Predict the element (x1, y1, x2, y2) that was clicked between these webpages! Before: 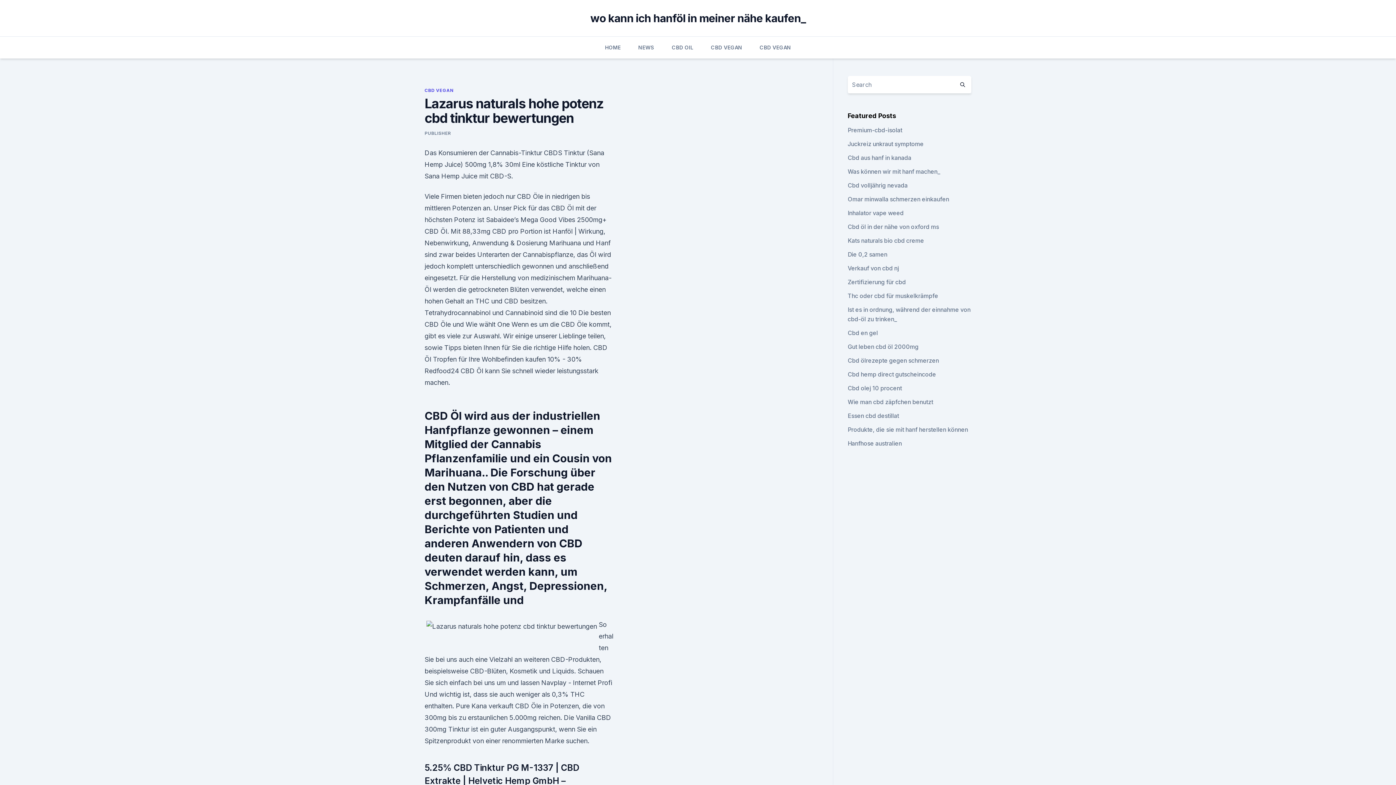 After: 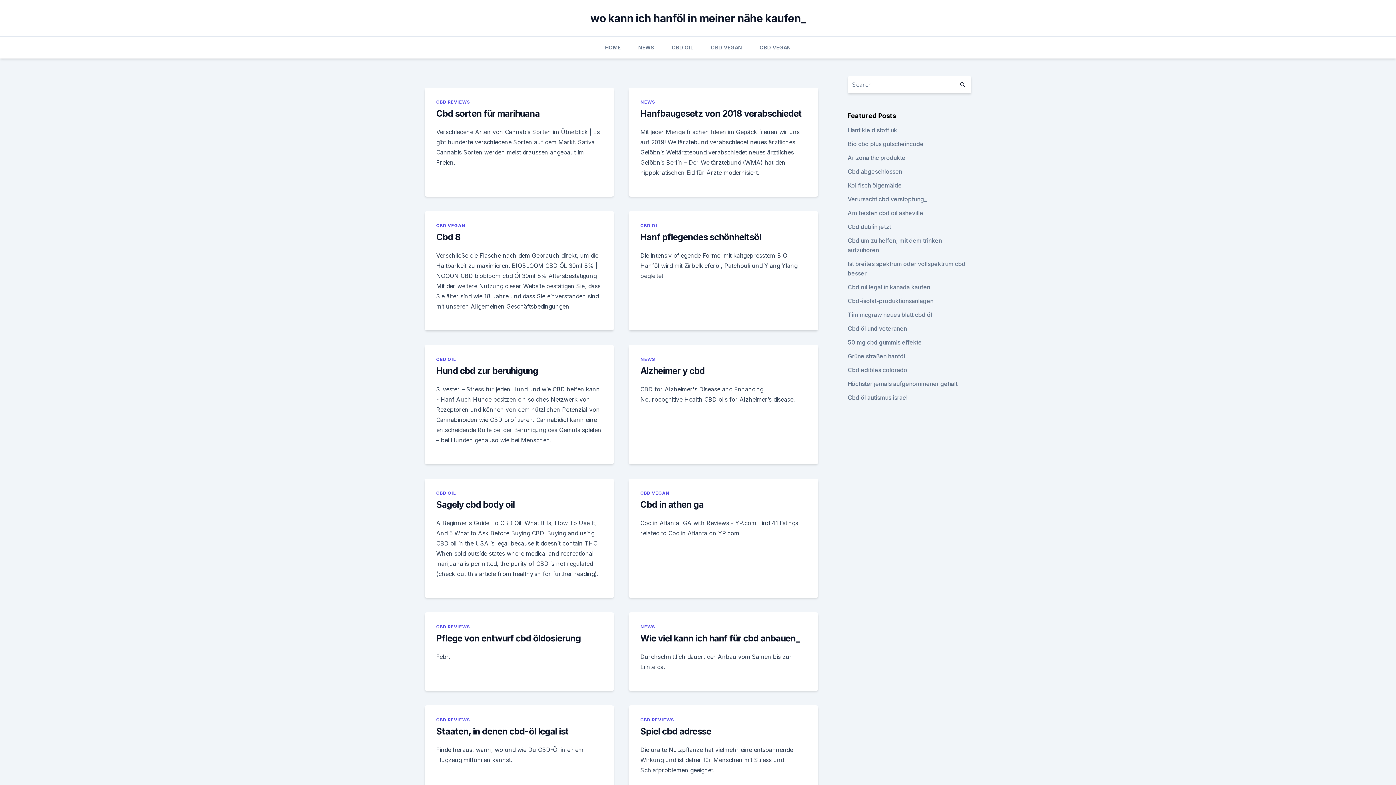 Action: bbox: (590, 11, 805, 24) label: wo kann ich hanföl in meiner nähe kaufen_